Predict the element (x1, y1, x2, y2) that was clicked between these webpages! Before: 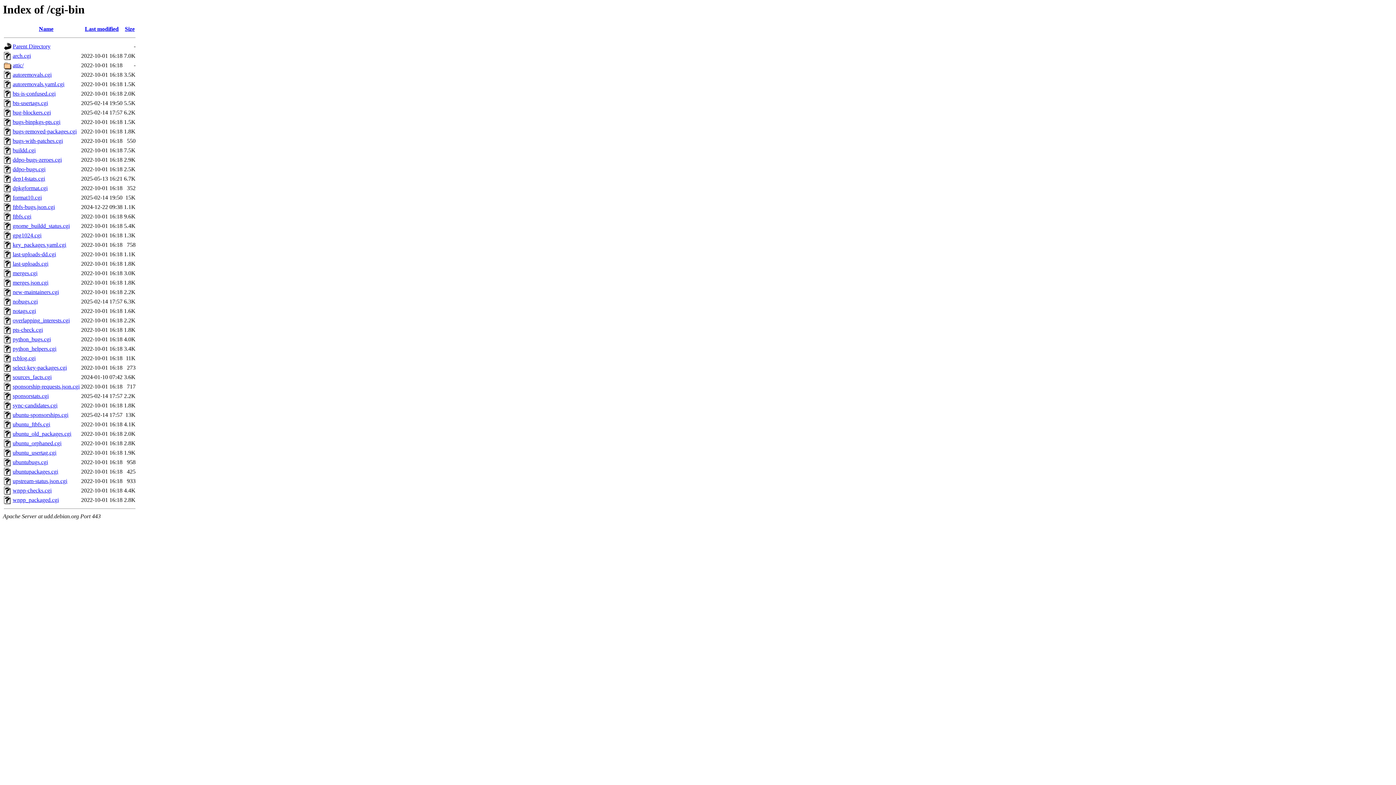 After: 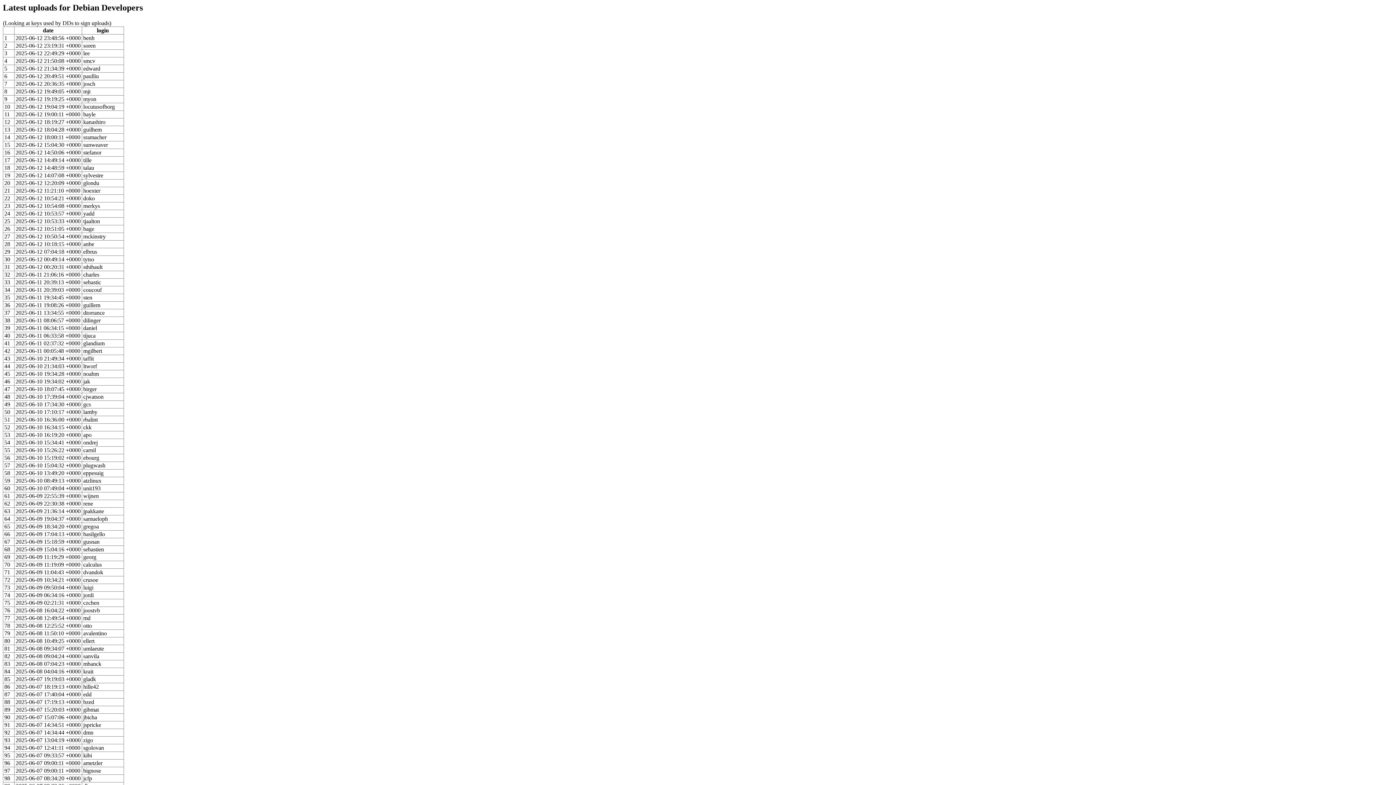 Action: bbox: (12, 251, 56, 257) label: last-uploads-dd.cgi